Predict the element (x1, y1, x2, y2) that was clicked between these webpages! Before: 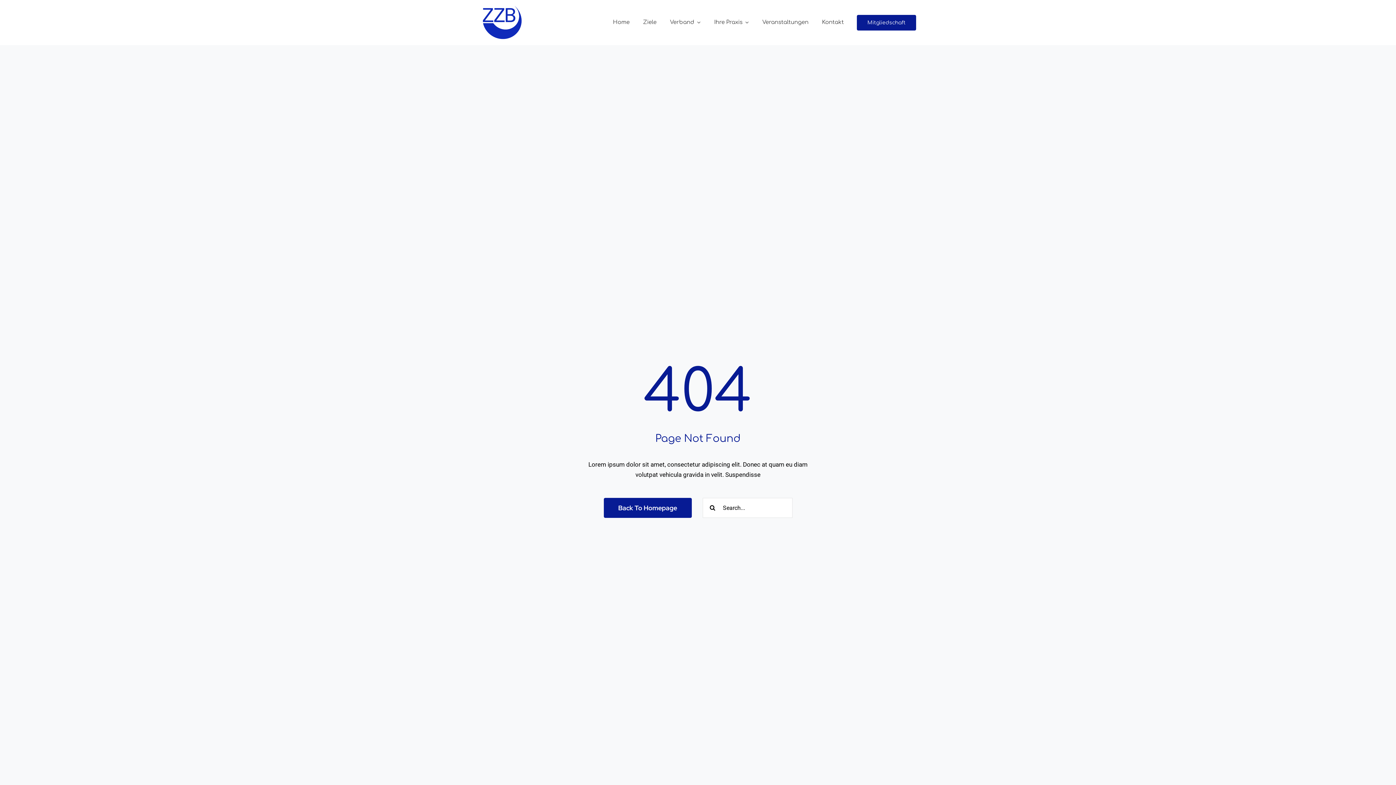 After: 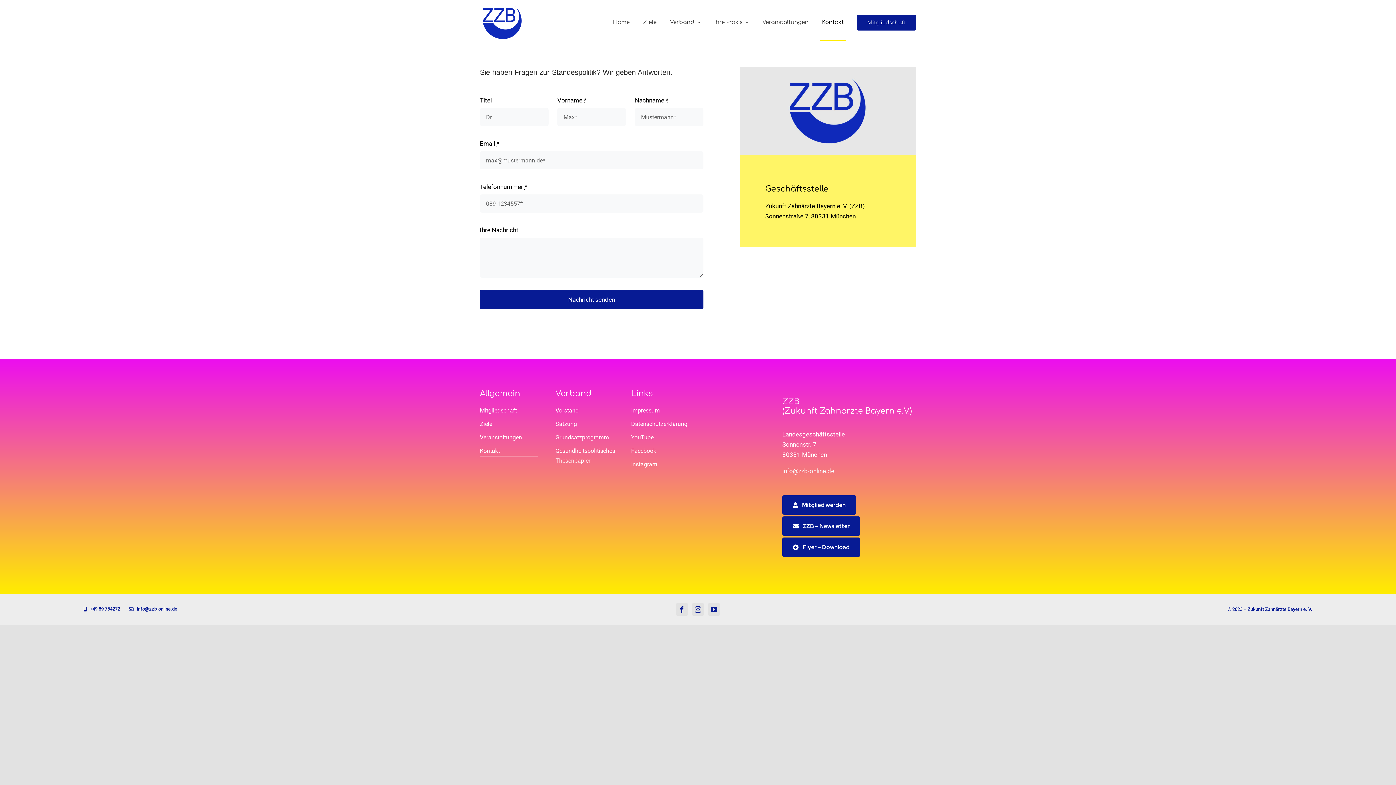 Action: bbox: (820, 4, 846, 40) label: Kontakt